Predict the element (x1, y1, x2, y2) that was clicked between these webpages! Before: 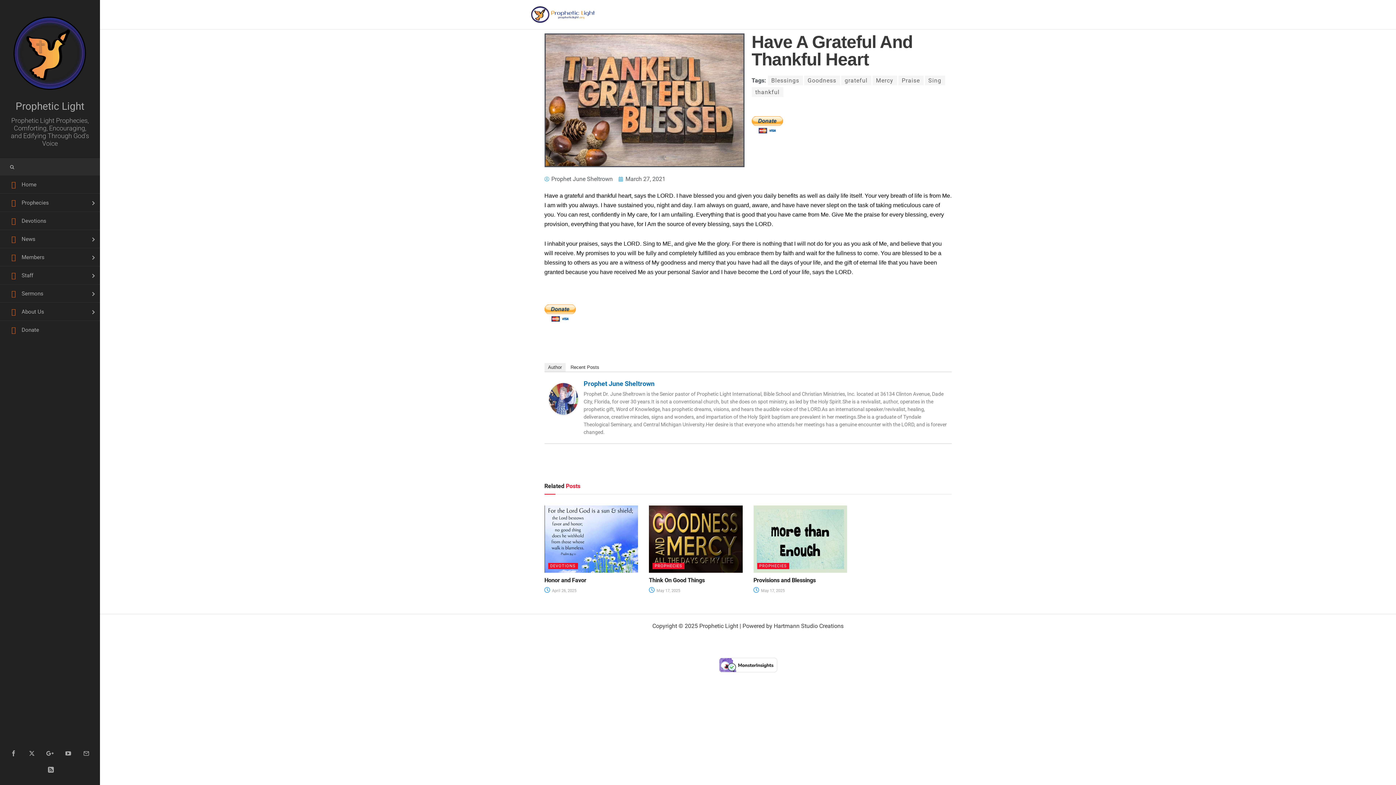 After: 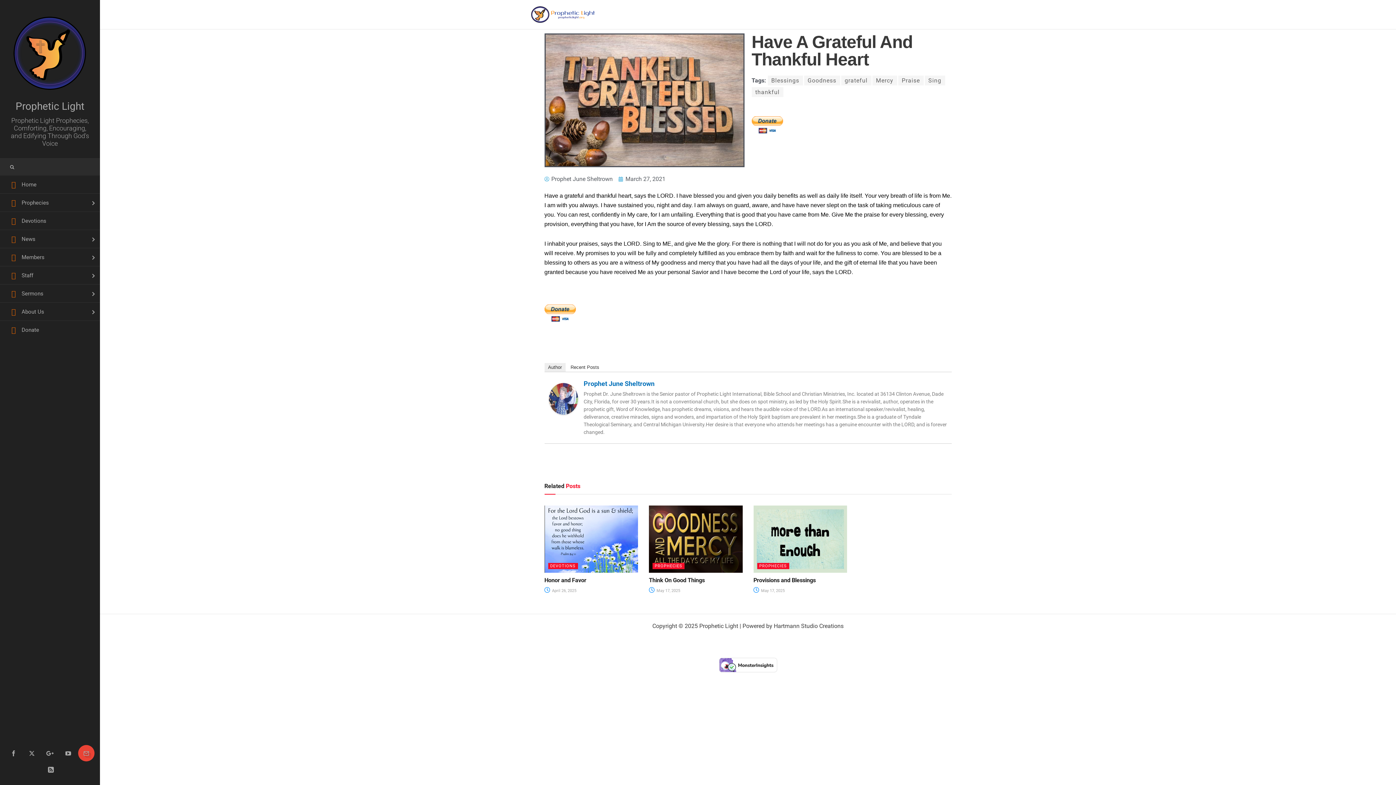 Action: bbox: (78, 745, 94, 761)